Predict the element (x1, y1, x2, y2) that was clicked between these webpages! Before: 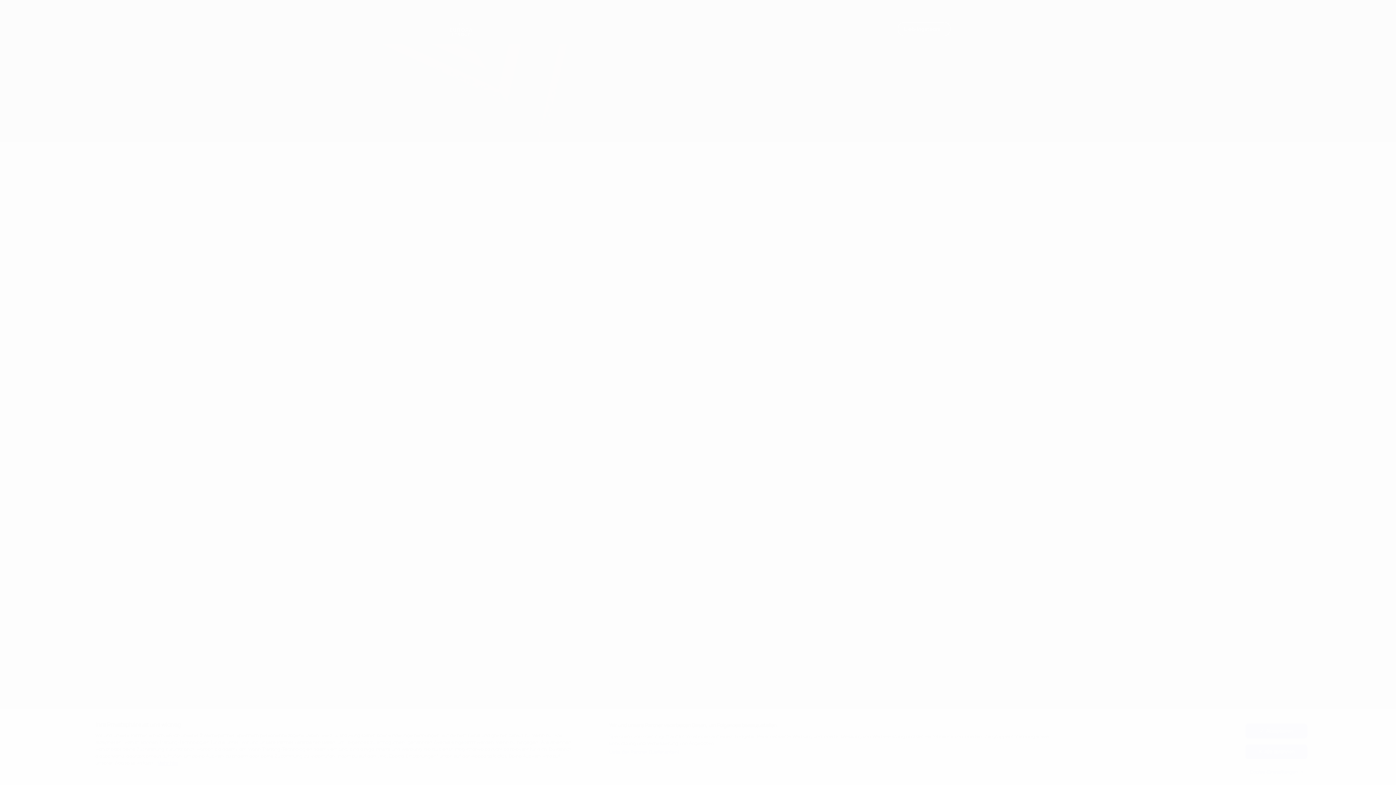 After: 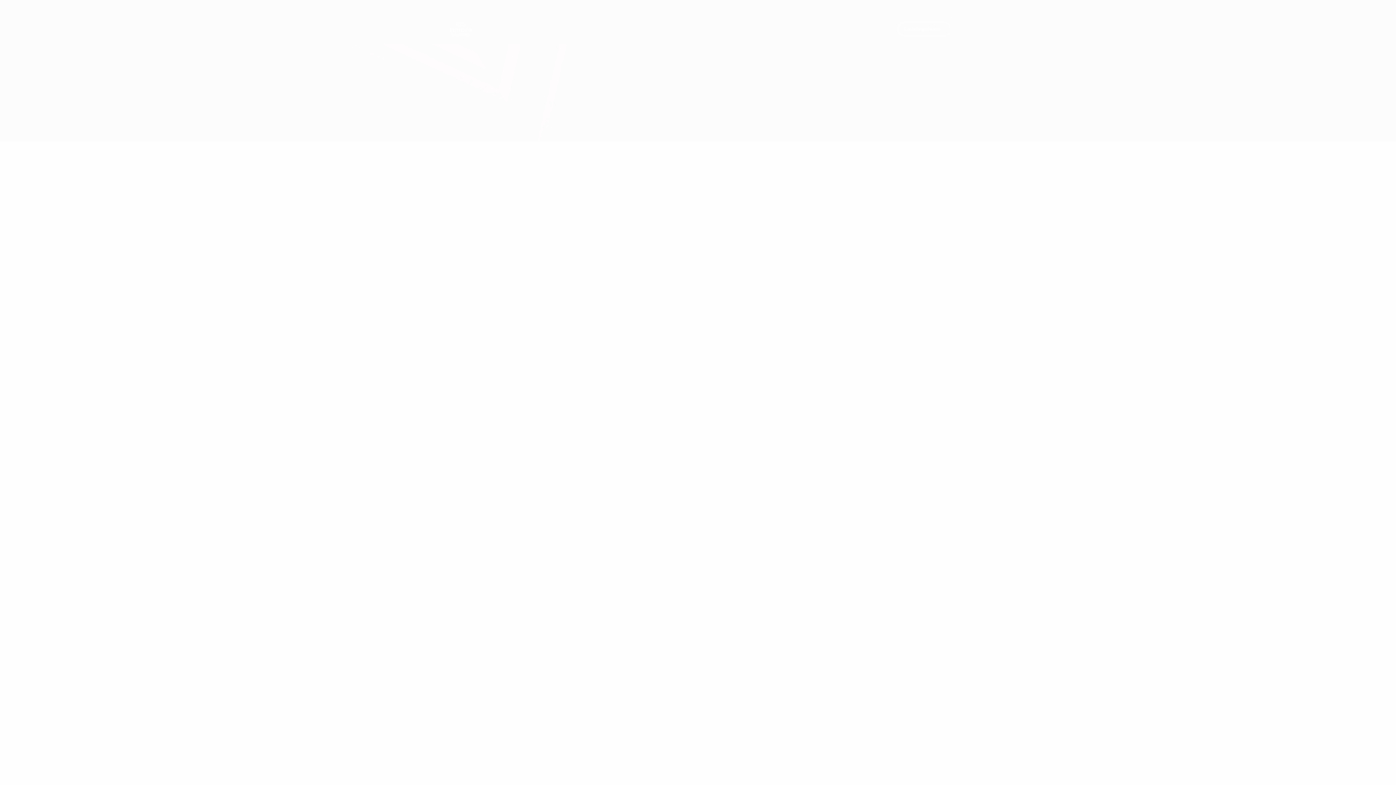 Action: bbox: (1245, 724, 1307, 738) label: Akzeptieren